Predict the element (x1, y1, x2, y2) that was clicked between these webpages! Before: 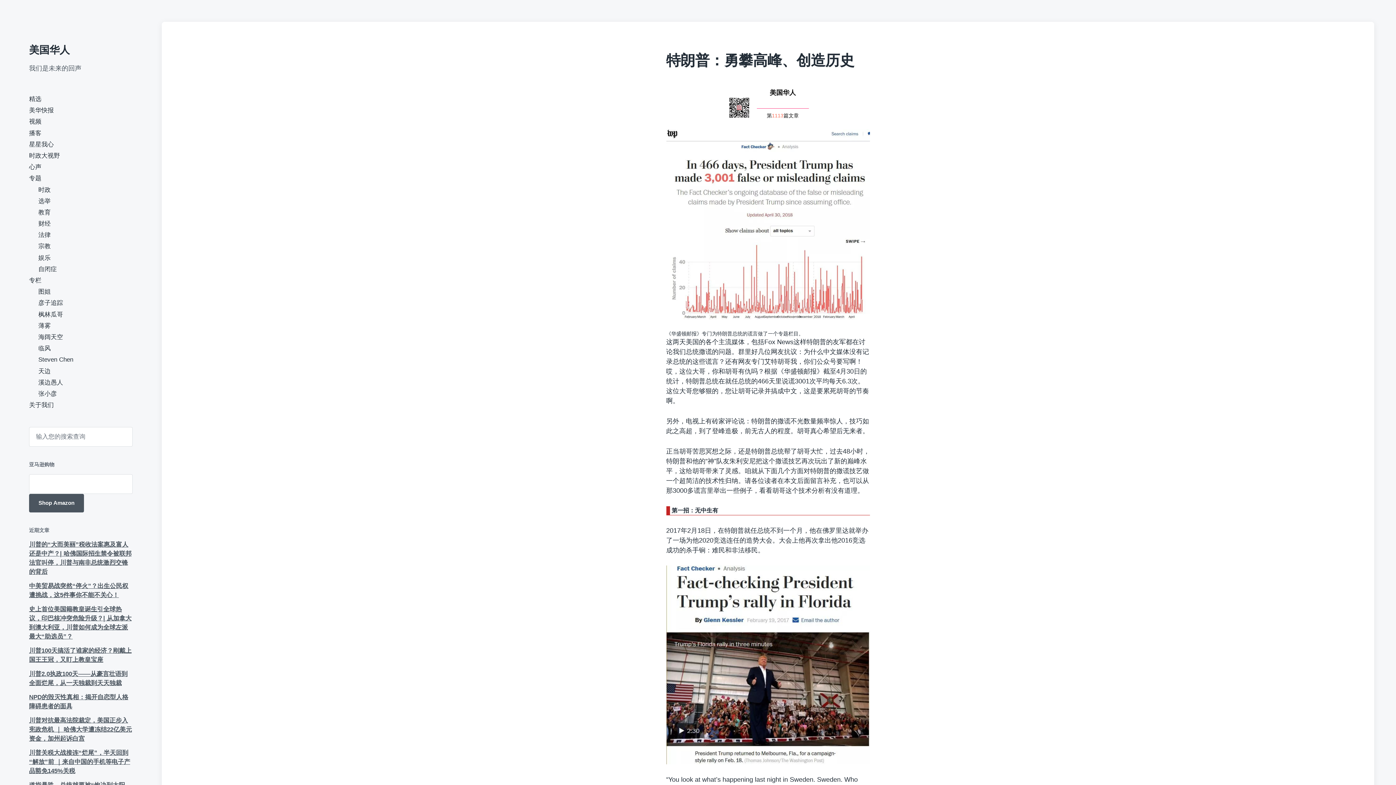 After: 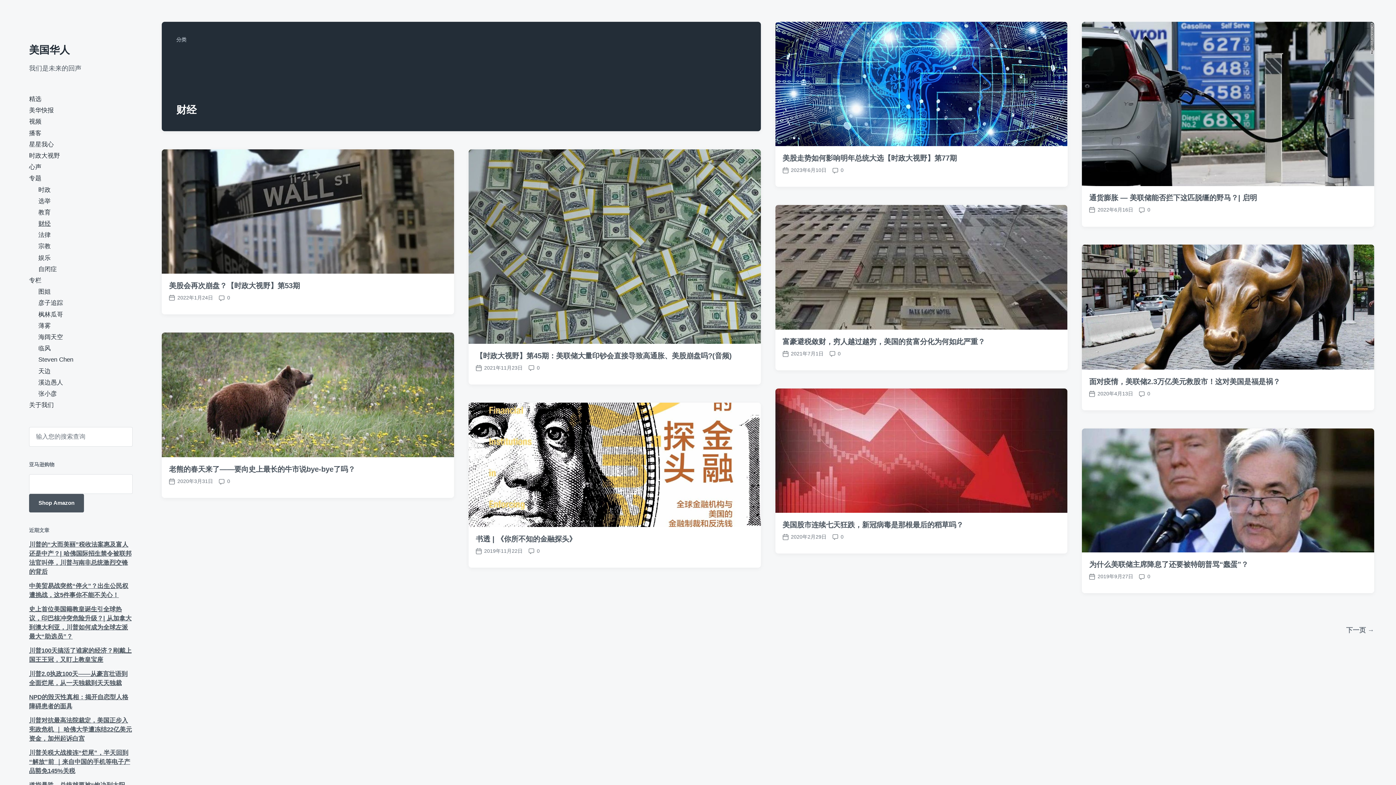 Action: label: 财经 bbox: (38, 220, 50, 227)